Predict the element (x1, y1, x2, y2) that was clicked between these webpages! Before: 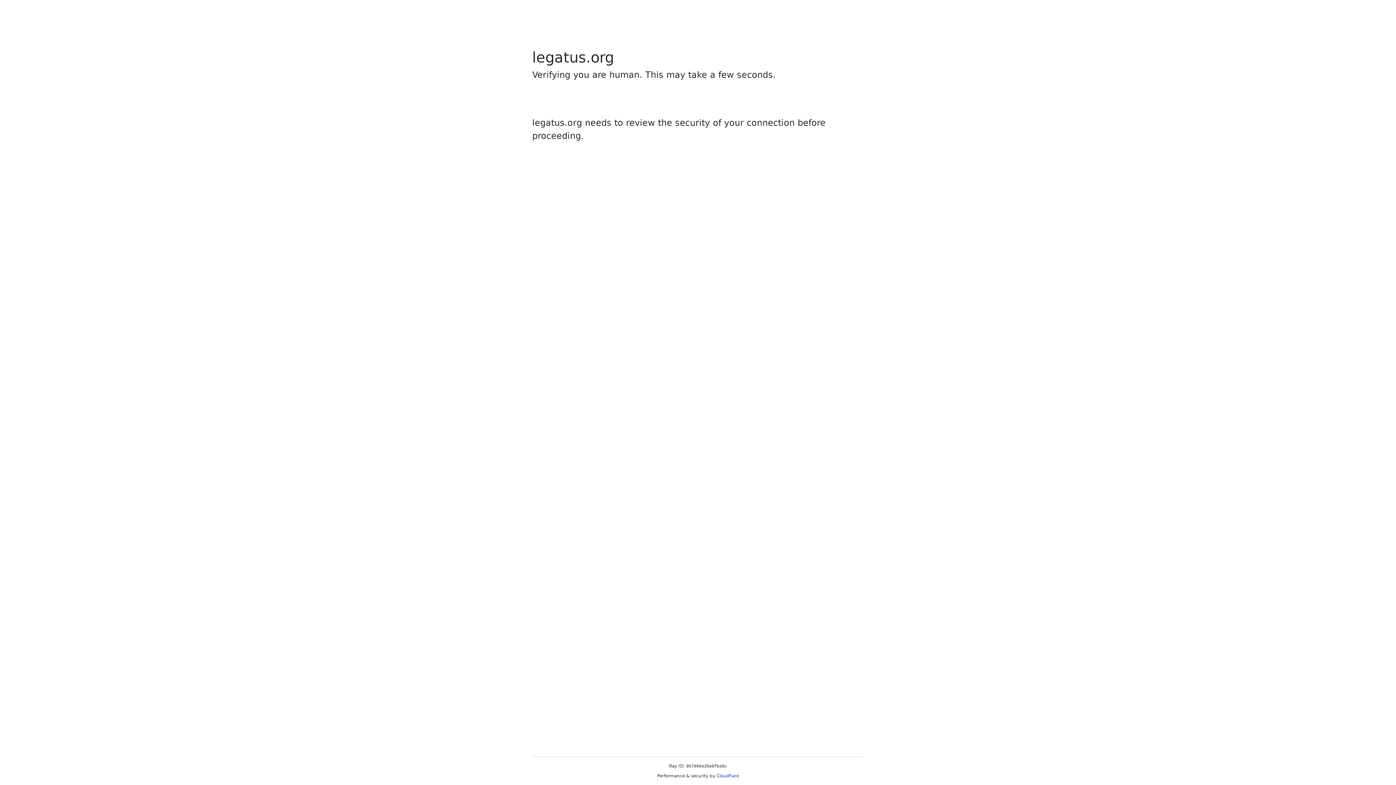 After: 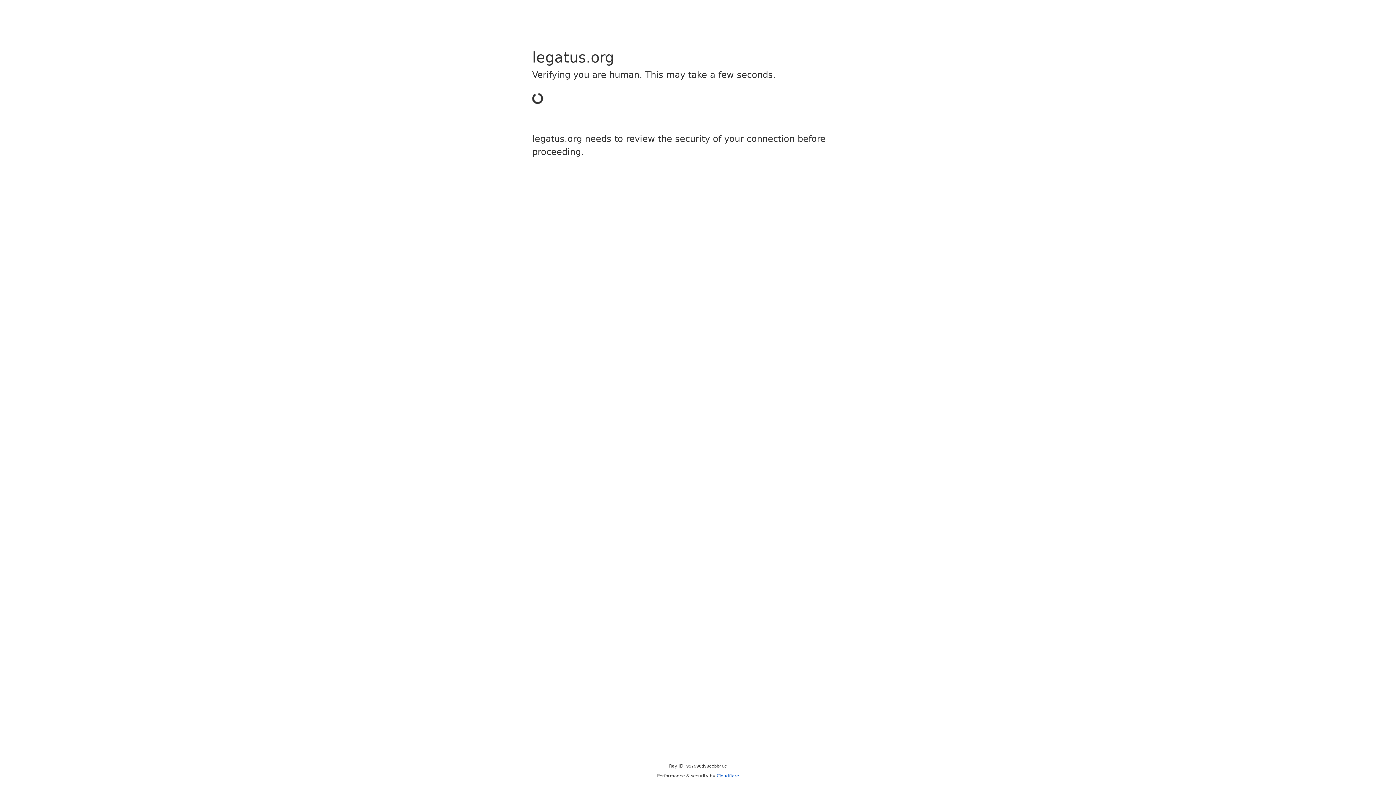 Action: label: Cloudflare bbox: (716, 773, 739, 778)